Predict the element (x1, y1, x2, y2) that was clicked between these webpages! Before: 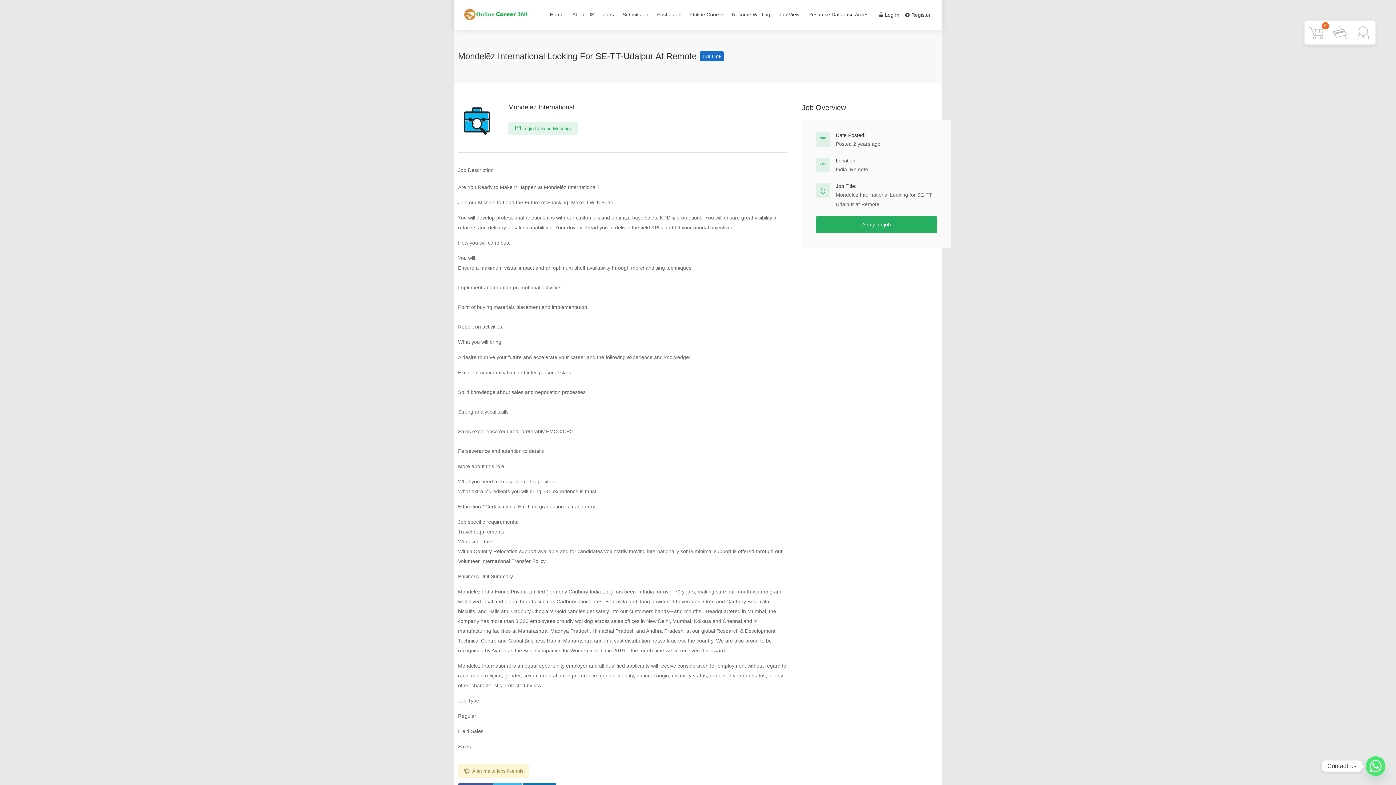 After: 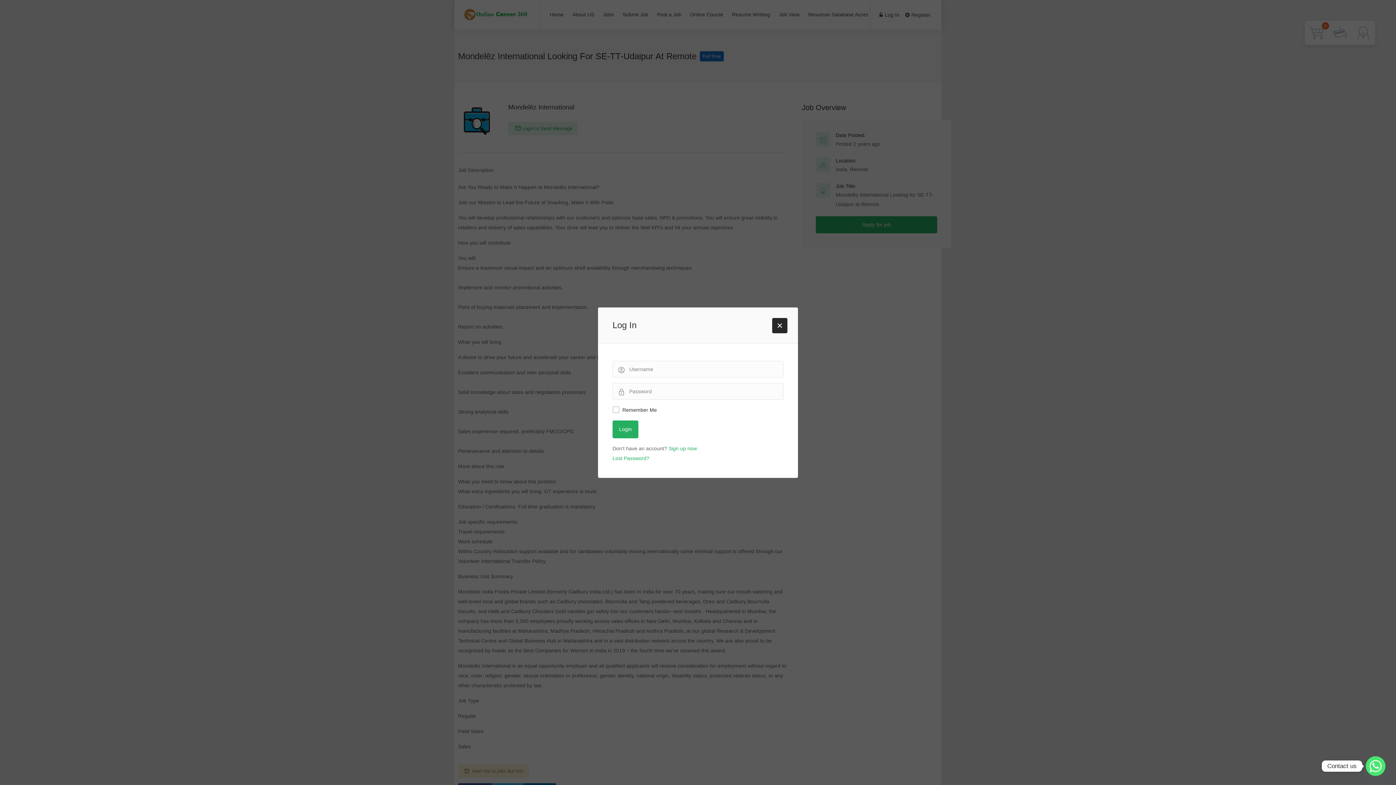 Action: label:  Login to Send Message bbox: (508, 121, 577, 135)